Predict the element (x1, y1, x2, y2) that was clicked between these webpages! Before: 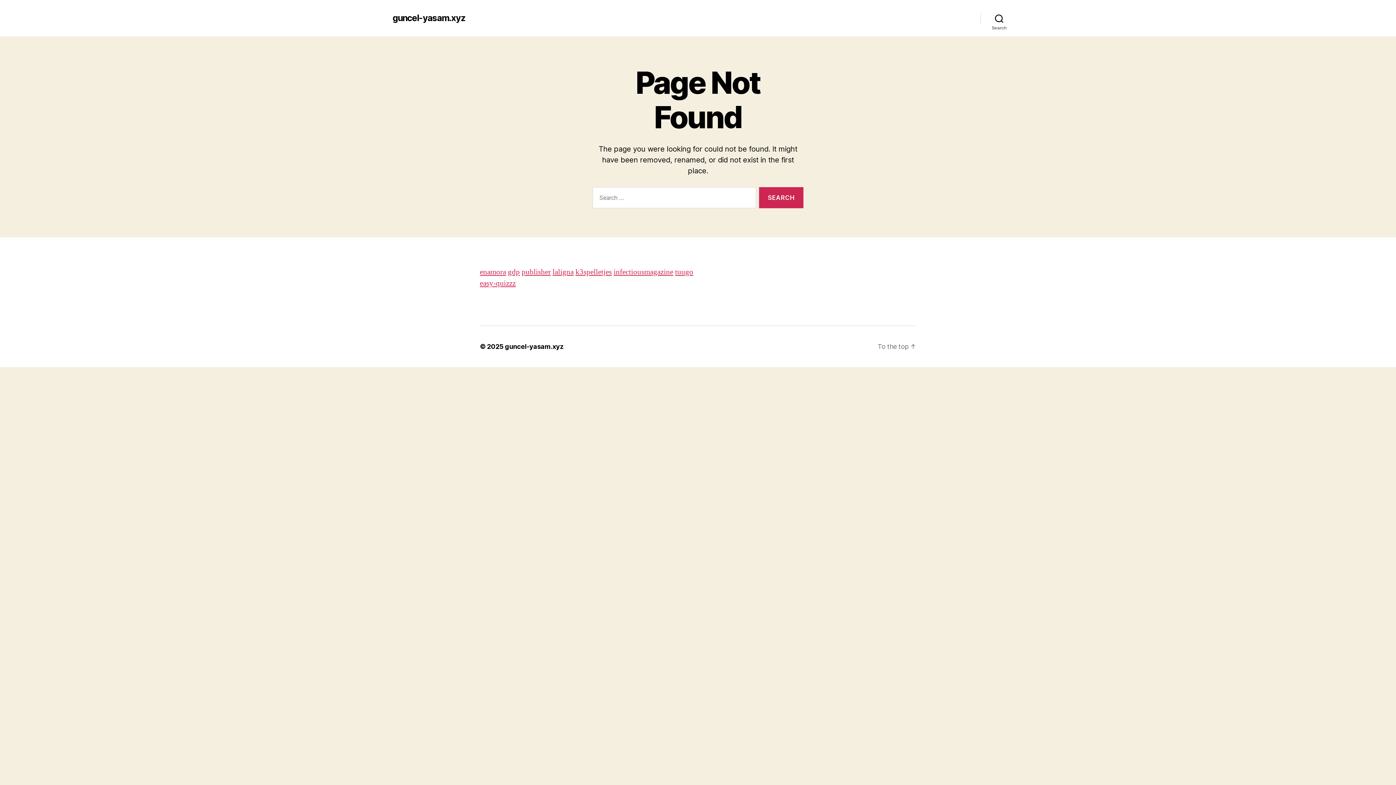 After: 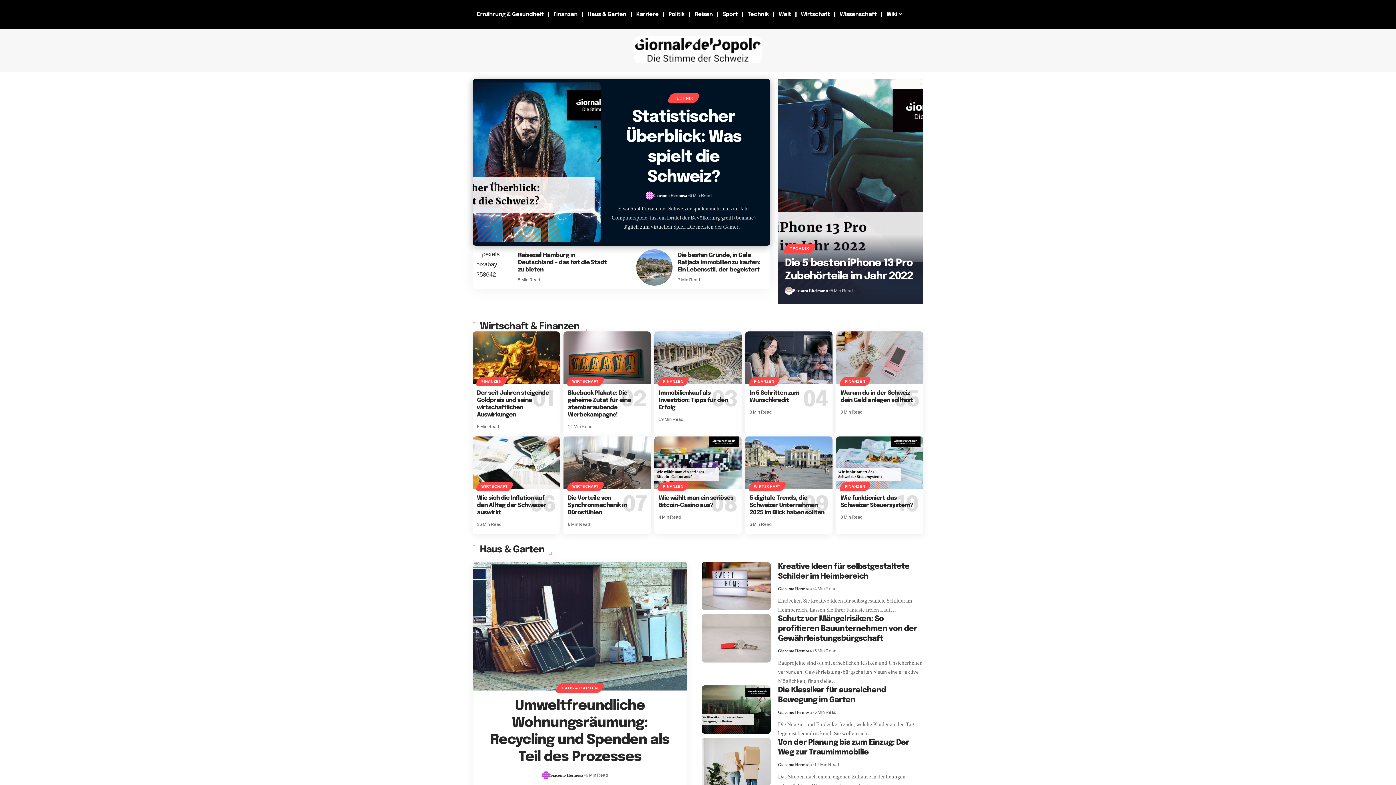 Action: label: gdp bbox: (508, 267, 520, 277)